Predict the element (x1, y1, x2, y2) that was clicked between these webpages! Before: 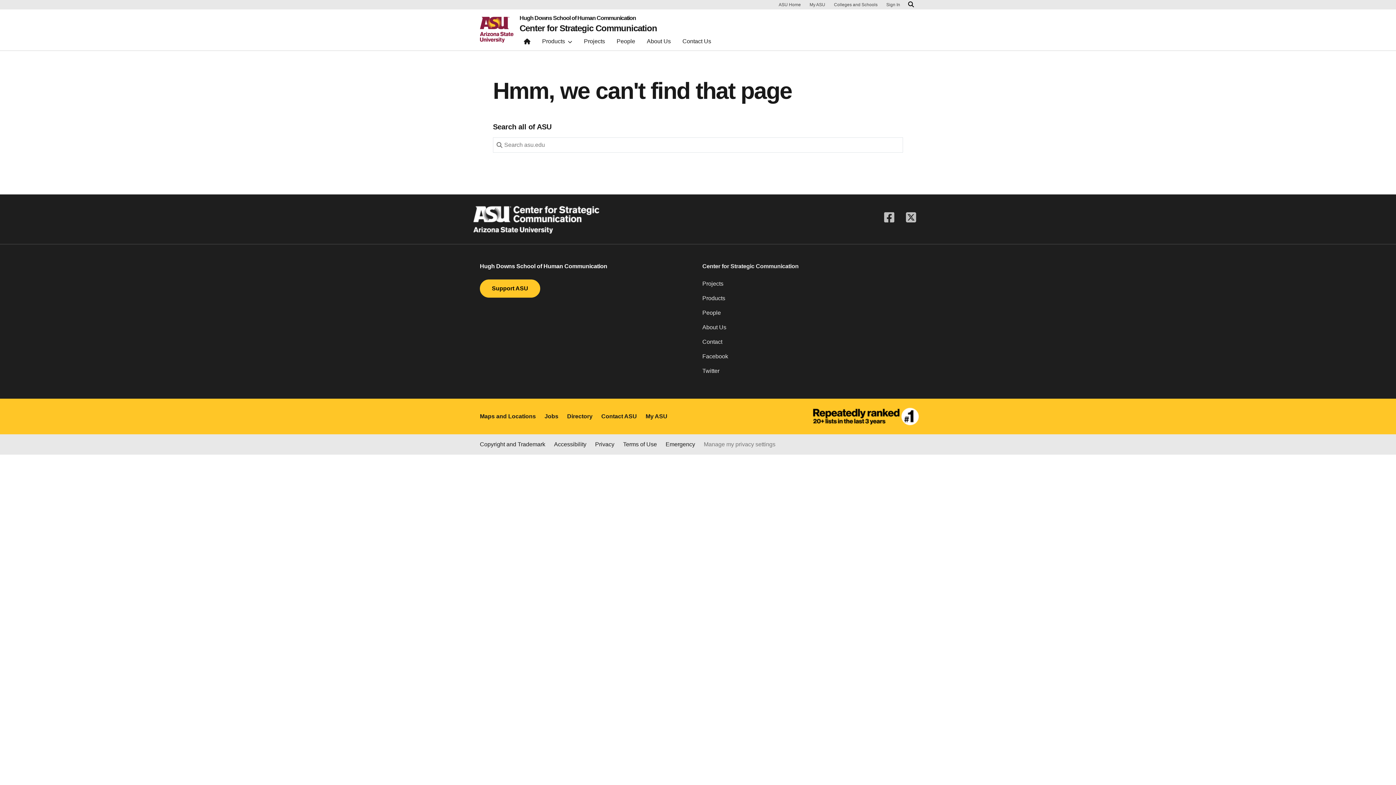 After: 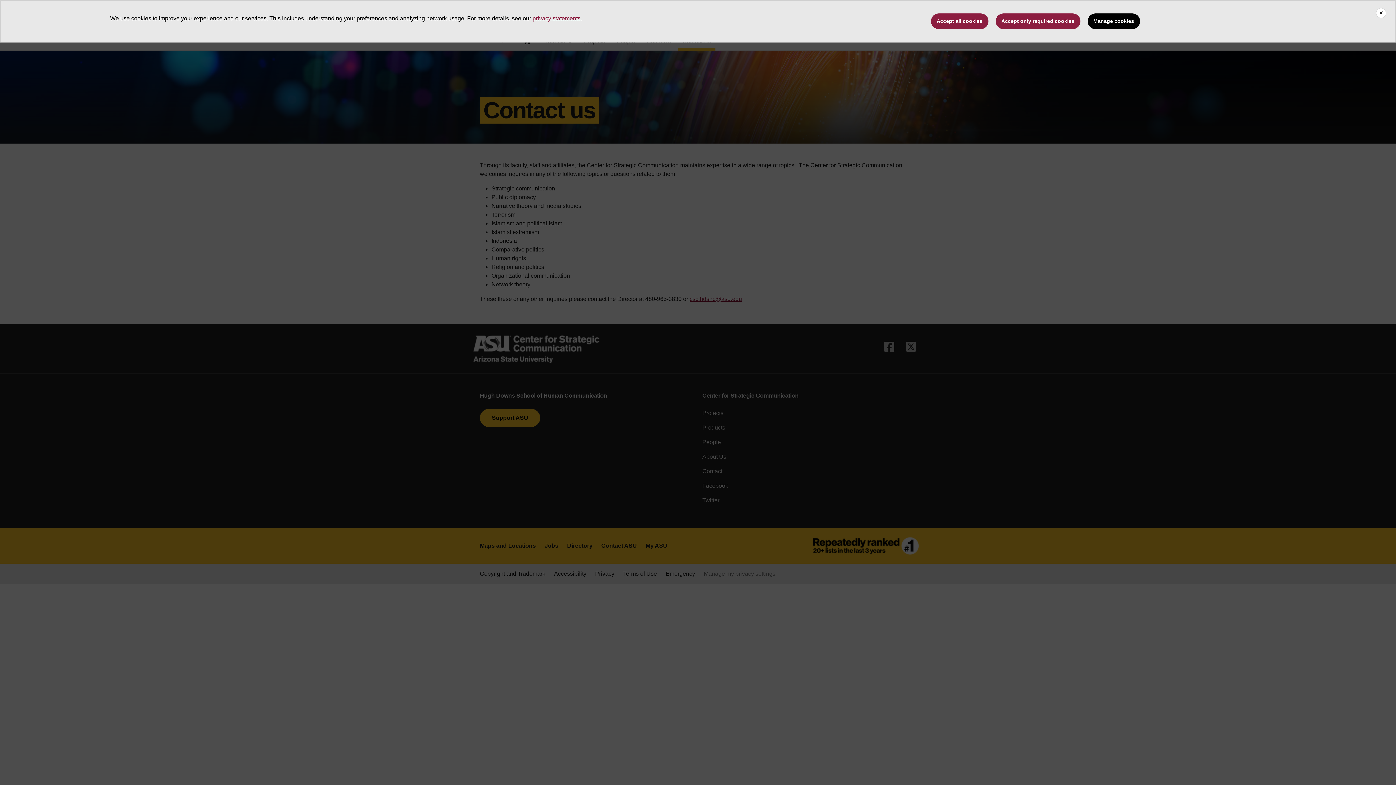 Action: bbox: (678, 35, 715, 50) label: Contact Us